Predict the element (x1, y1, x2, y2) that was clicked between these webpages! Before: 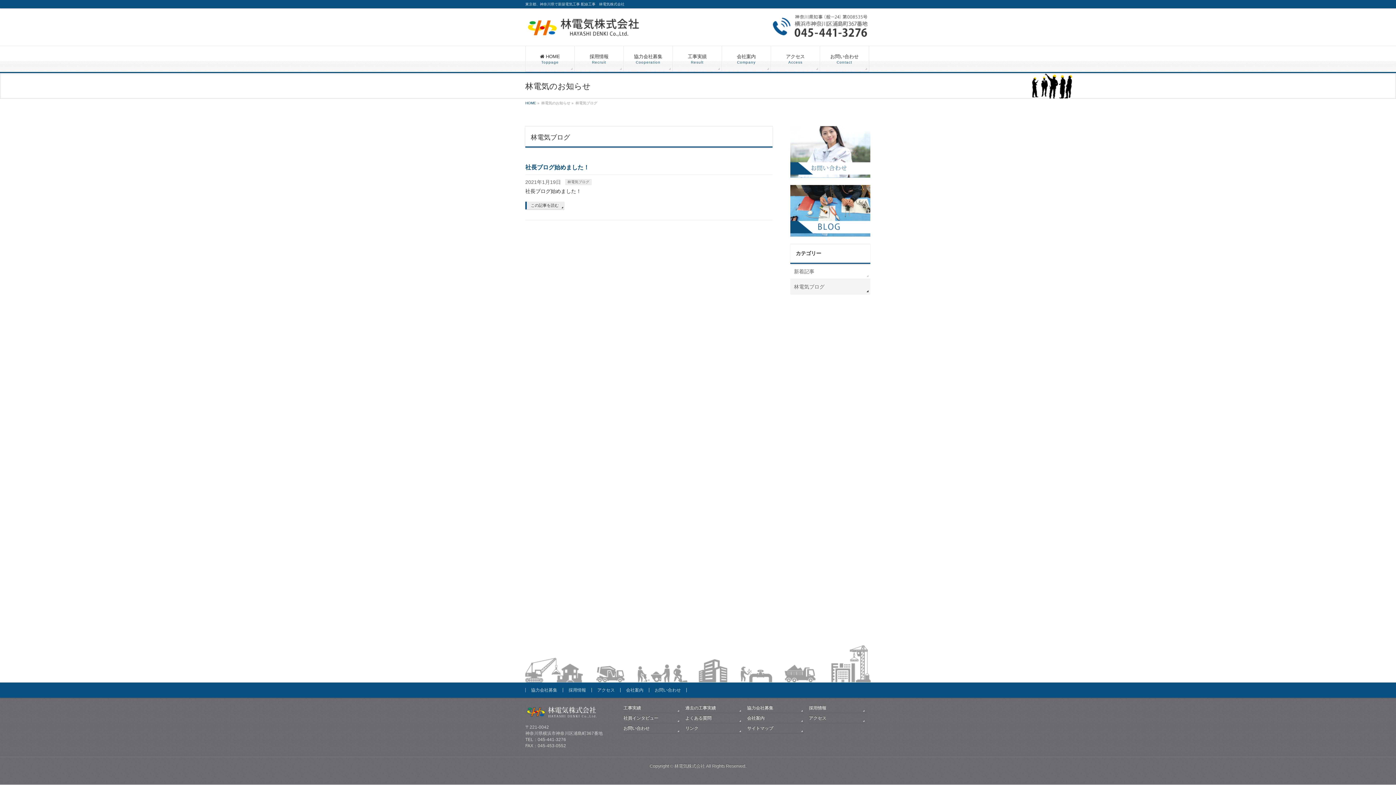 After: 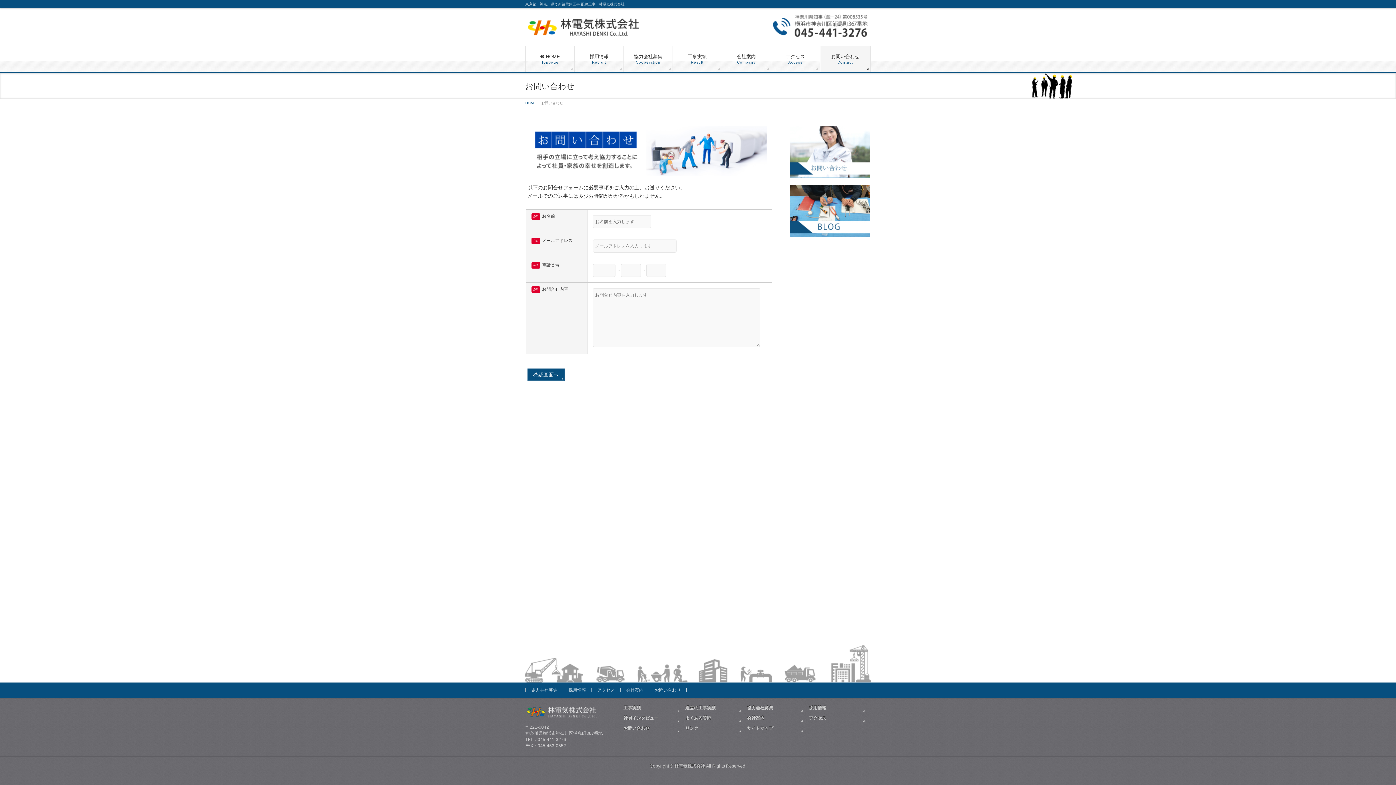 Action: label: お問い合わせ bbox: (649, 688, 686, 692)